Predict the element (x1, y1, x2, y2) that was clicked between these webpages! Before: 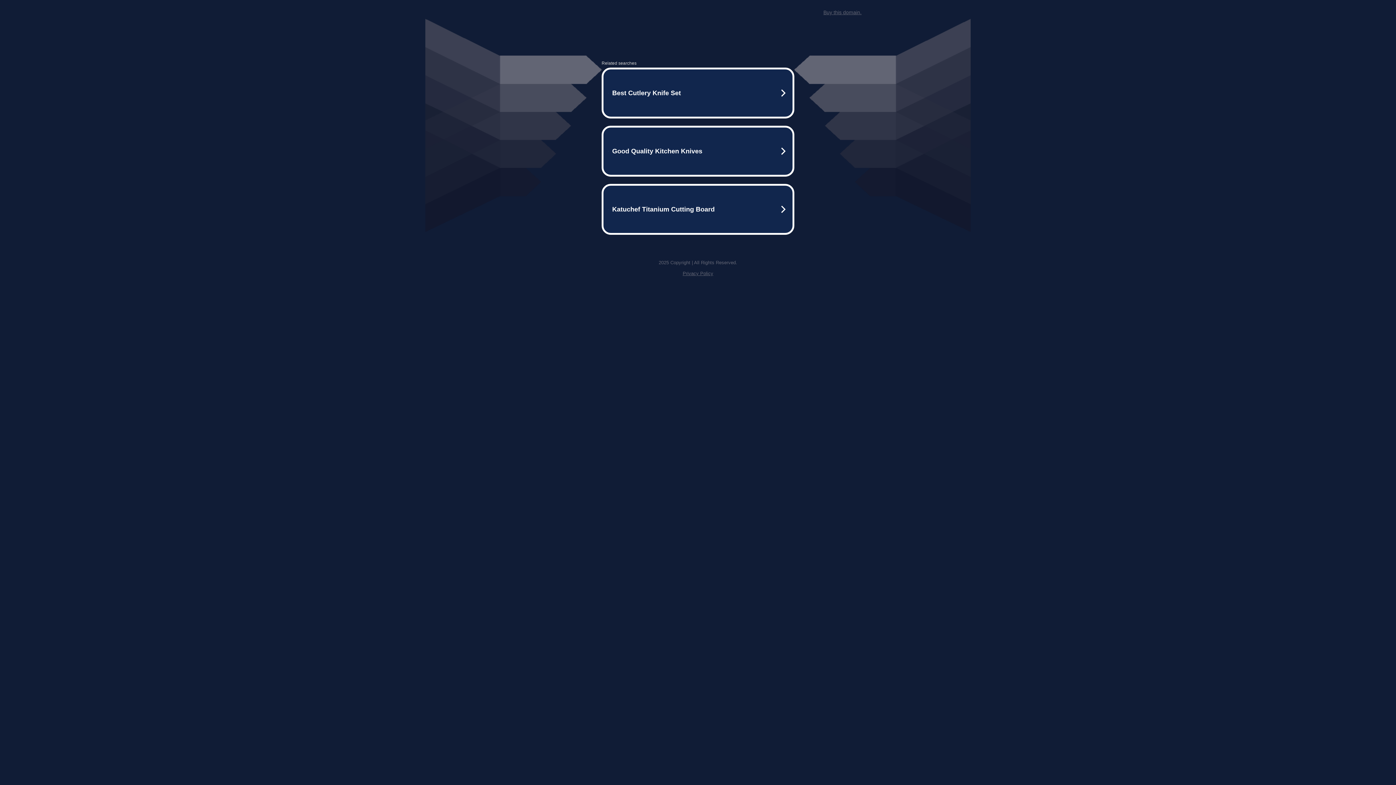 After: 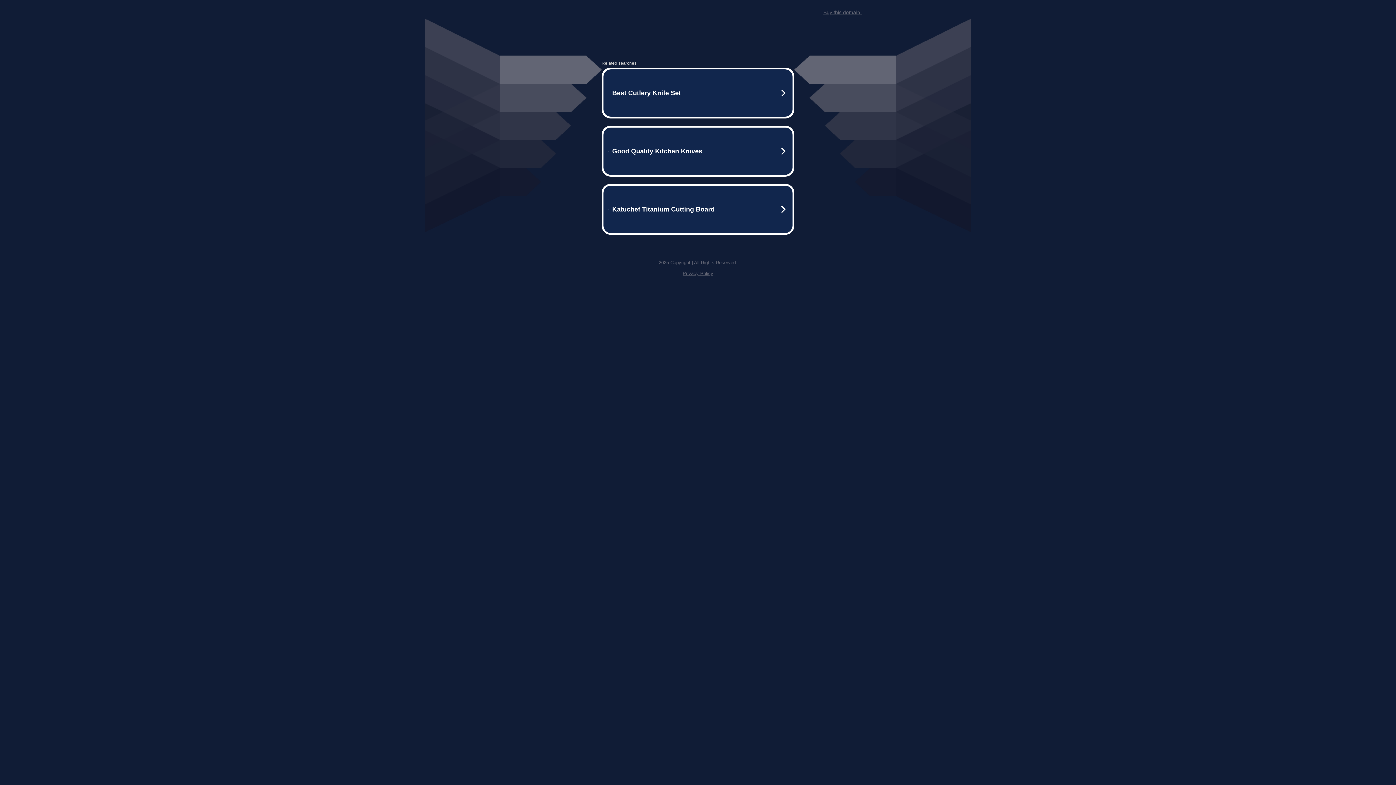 Action: label: Privacy Policy bbox: (682, 270, 713, 276)